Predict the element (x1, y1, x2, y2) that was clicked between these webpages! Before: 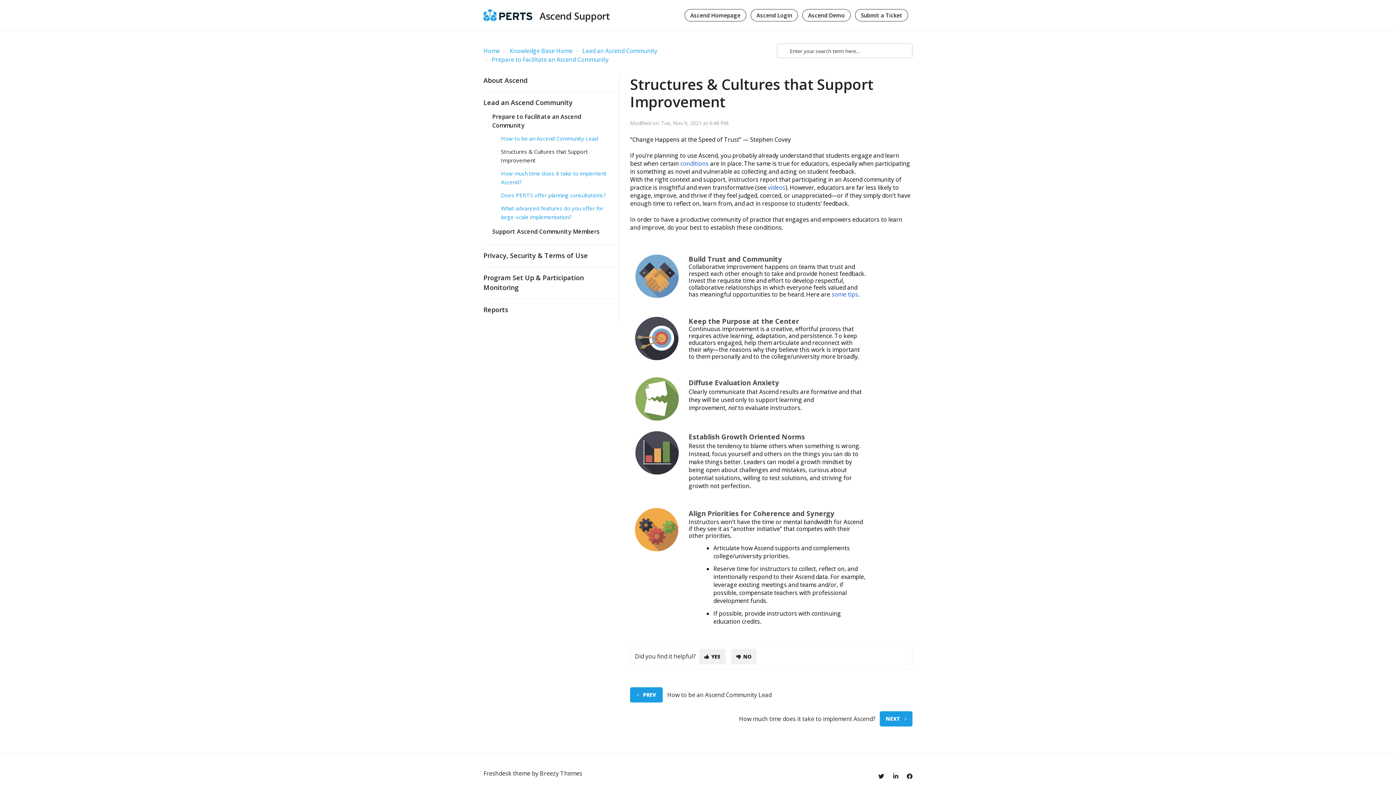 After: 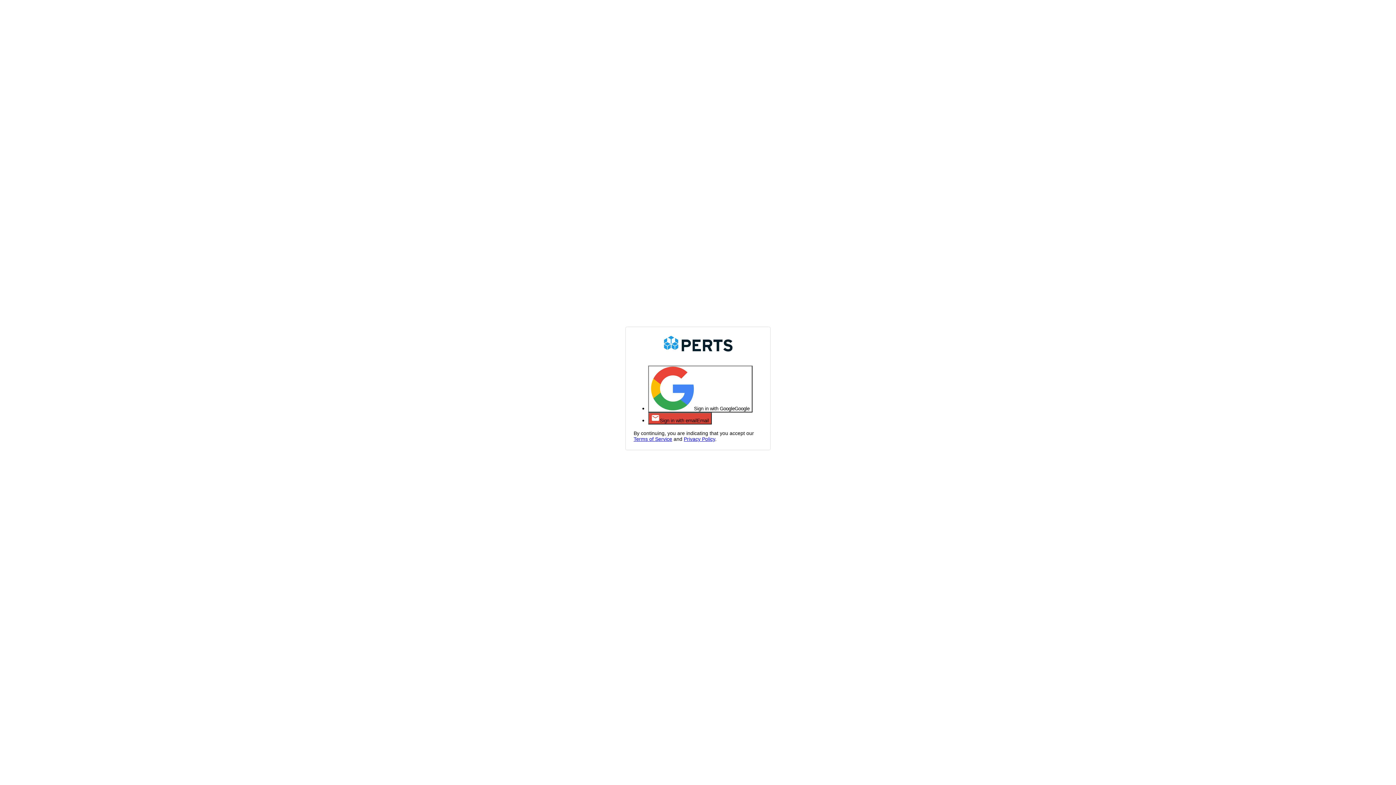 Action: bbox: (750, 9, 798, 21) label: Ascend Login